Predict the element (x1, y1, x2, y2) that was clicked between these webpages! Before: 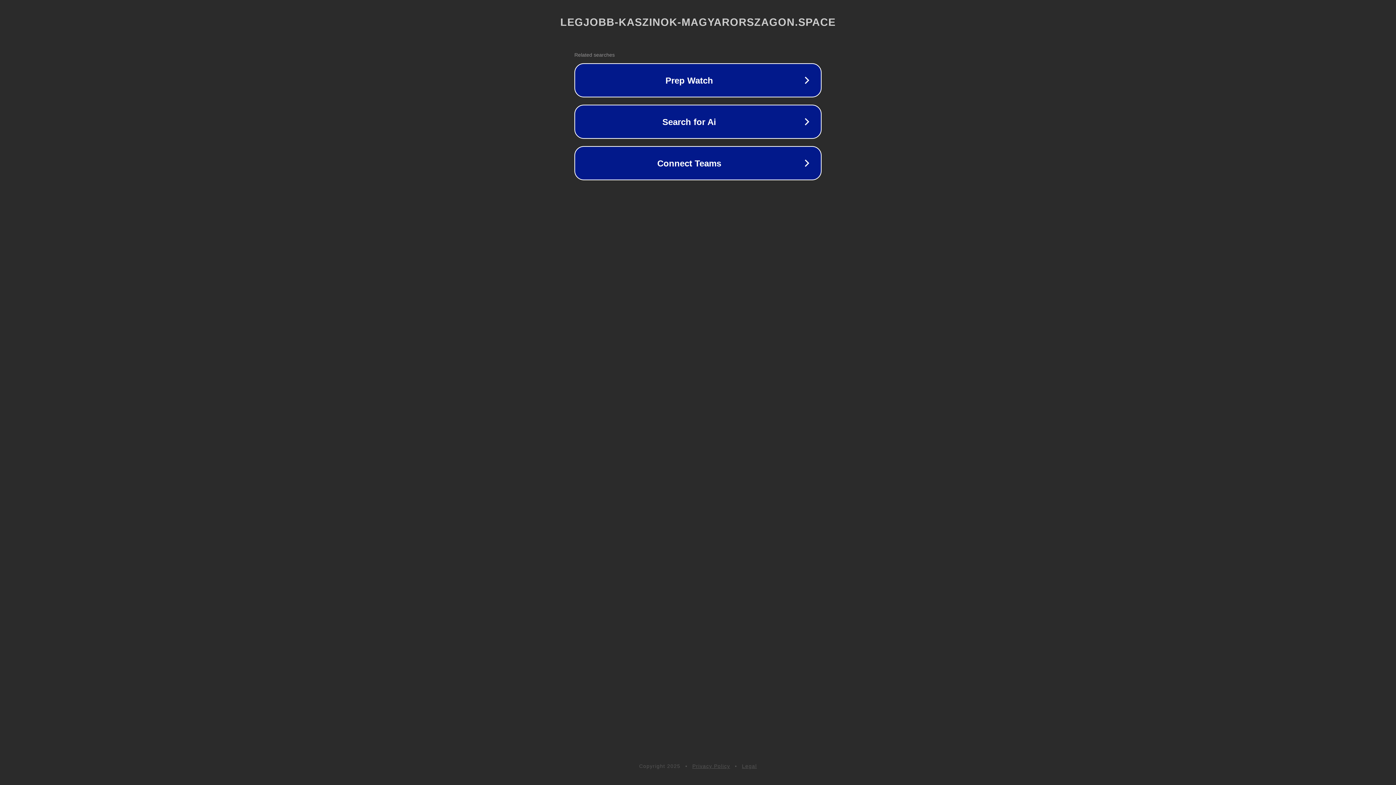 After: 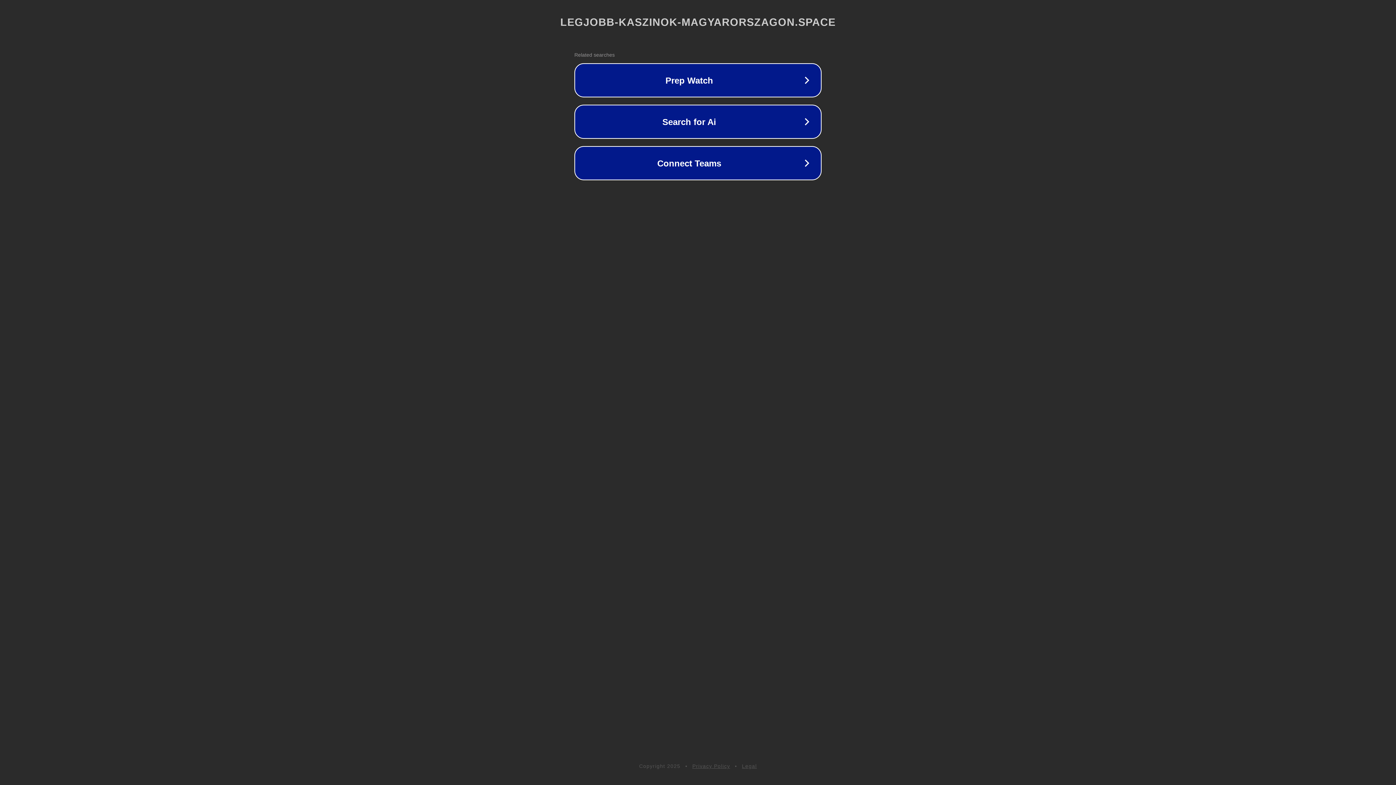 Action: label: Legal bbox: (742, 763, 757, 769)